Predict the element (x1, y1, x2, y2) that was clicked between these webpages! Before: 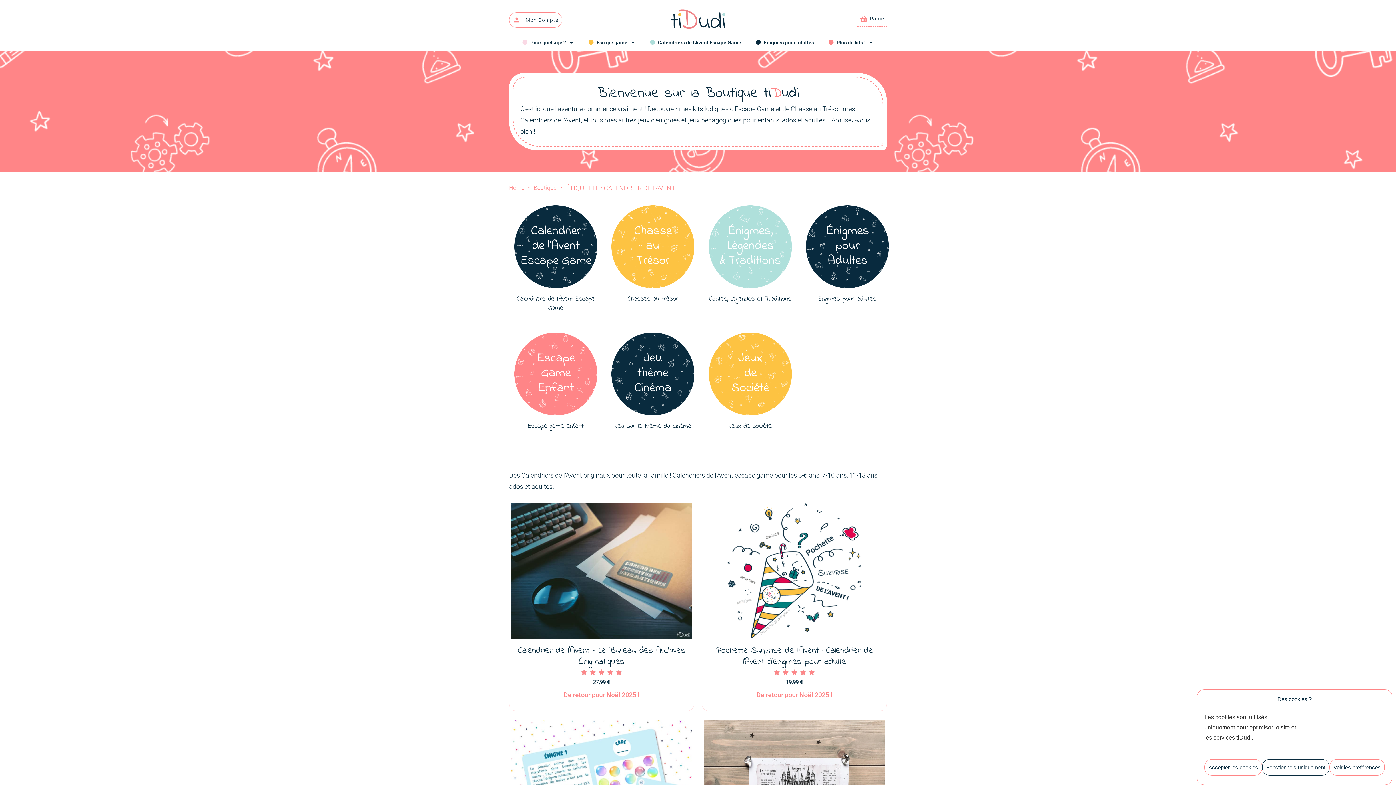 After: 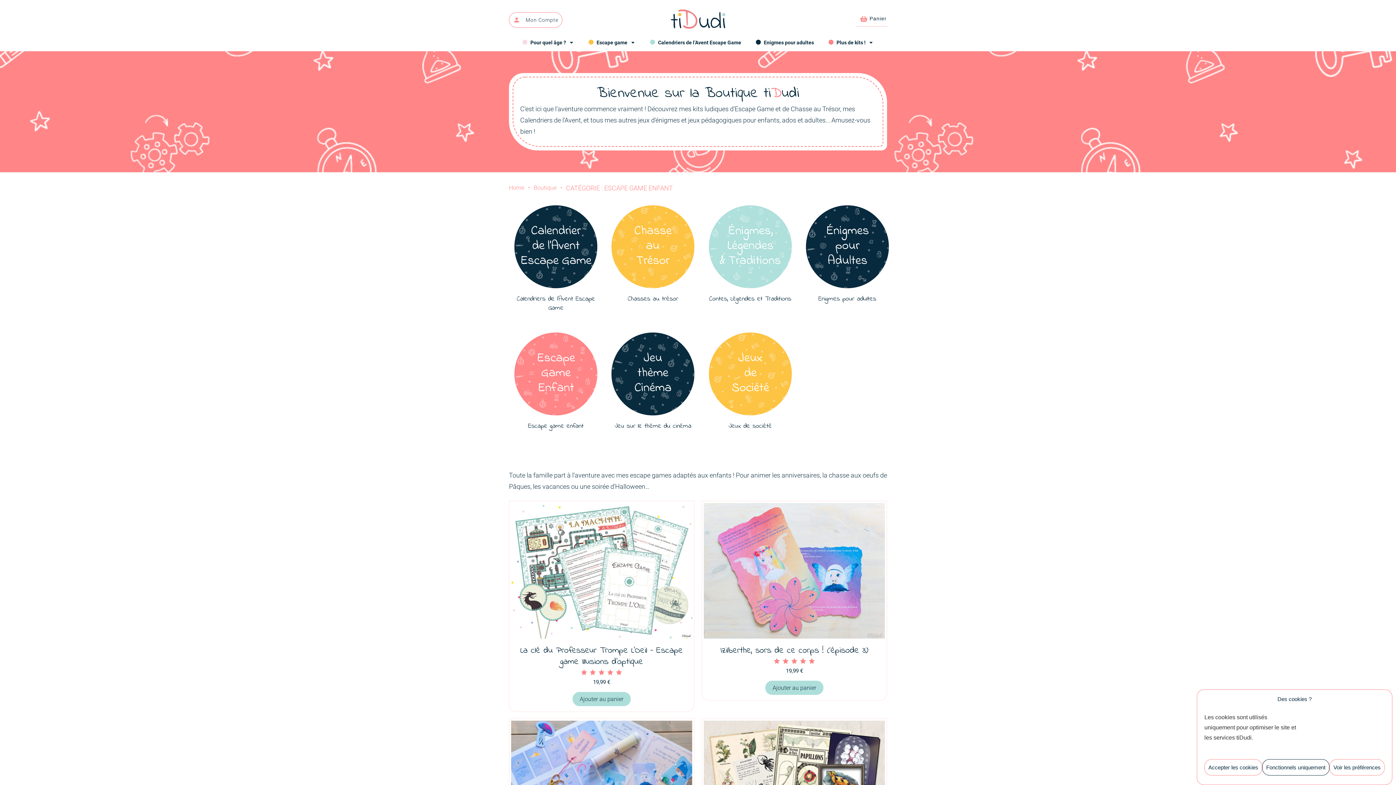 Action: bbox: (514, 332, 597, 431) label: Accéder à la catégorie de produits Escape game enfant